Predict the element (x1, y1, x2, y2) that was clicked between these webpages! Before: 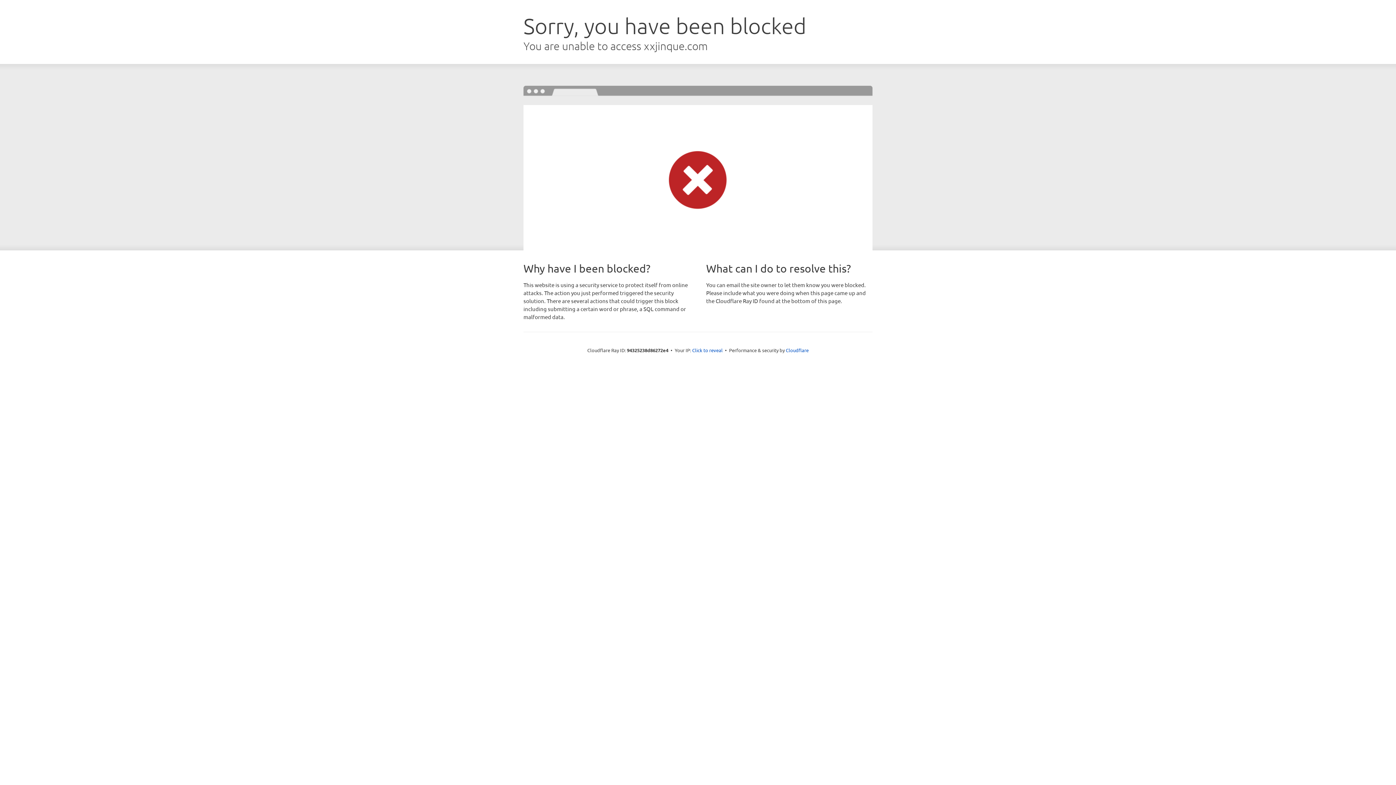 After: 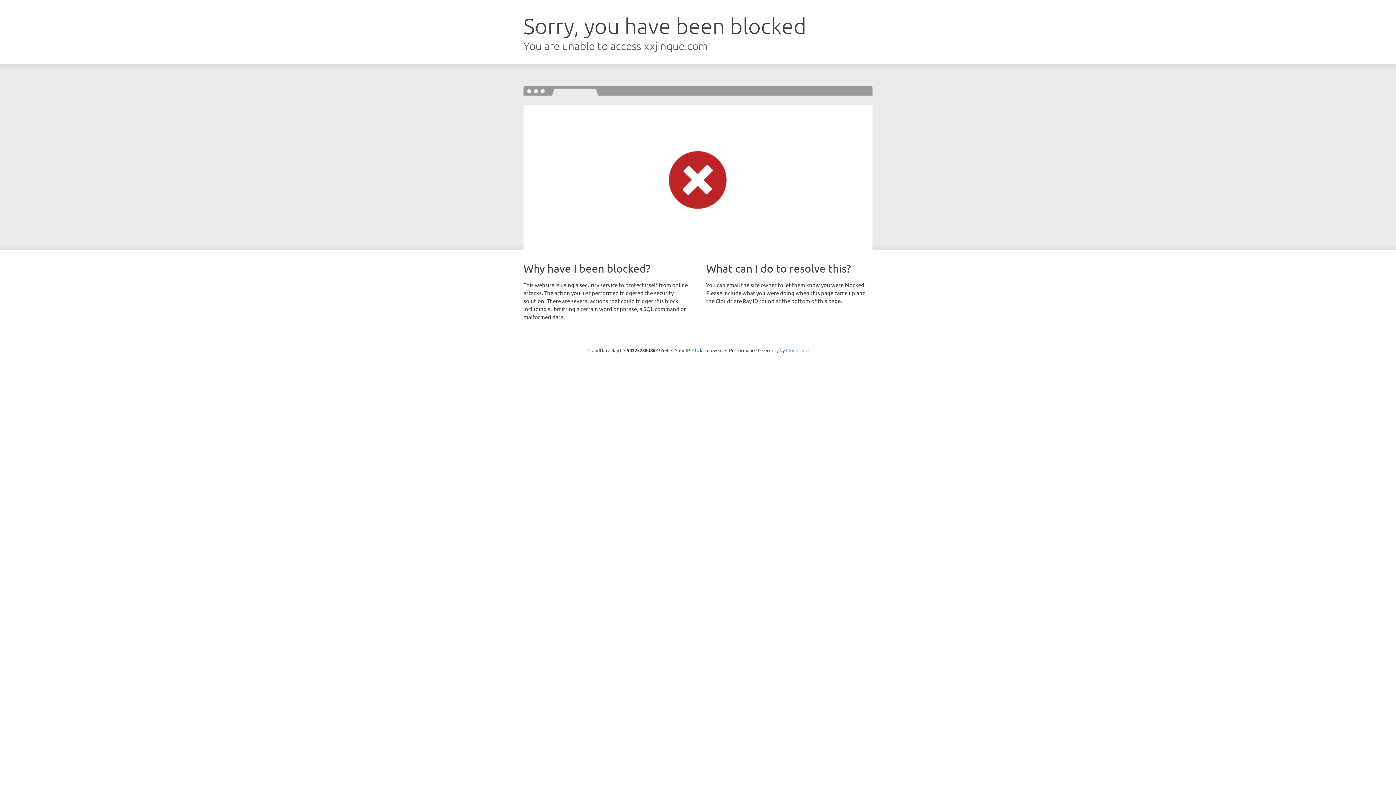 Action: label: Cloudflare bbox: (786, 347, 808, 353)